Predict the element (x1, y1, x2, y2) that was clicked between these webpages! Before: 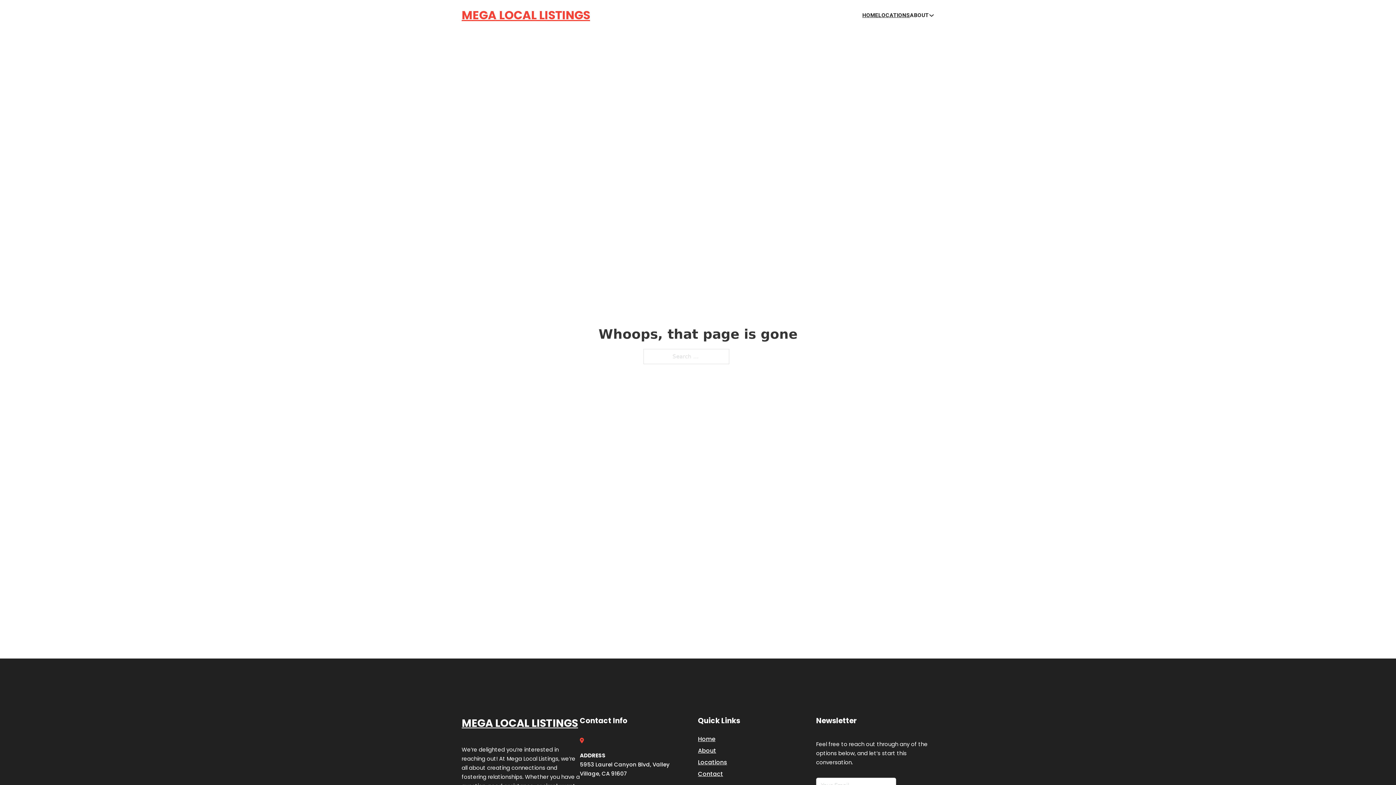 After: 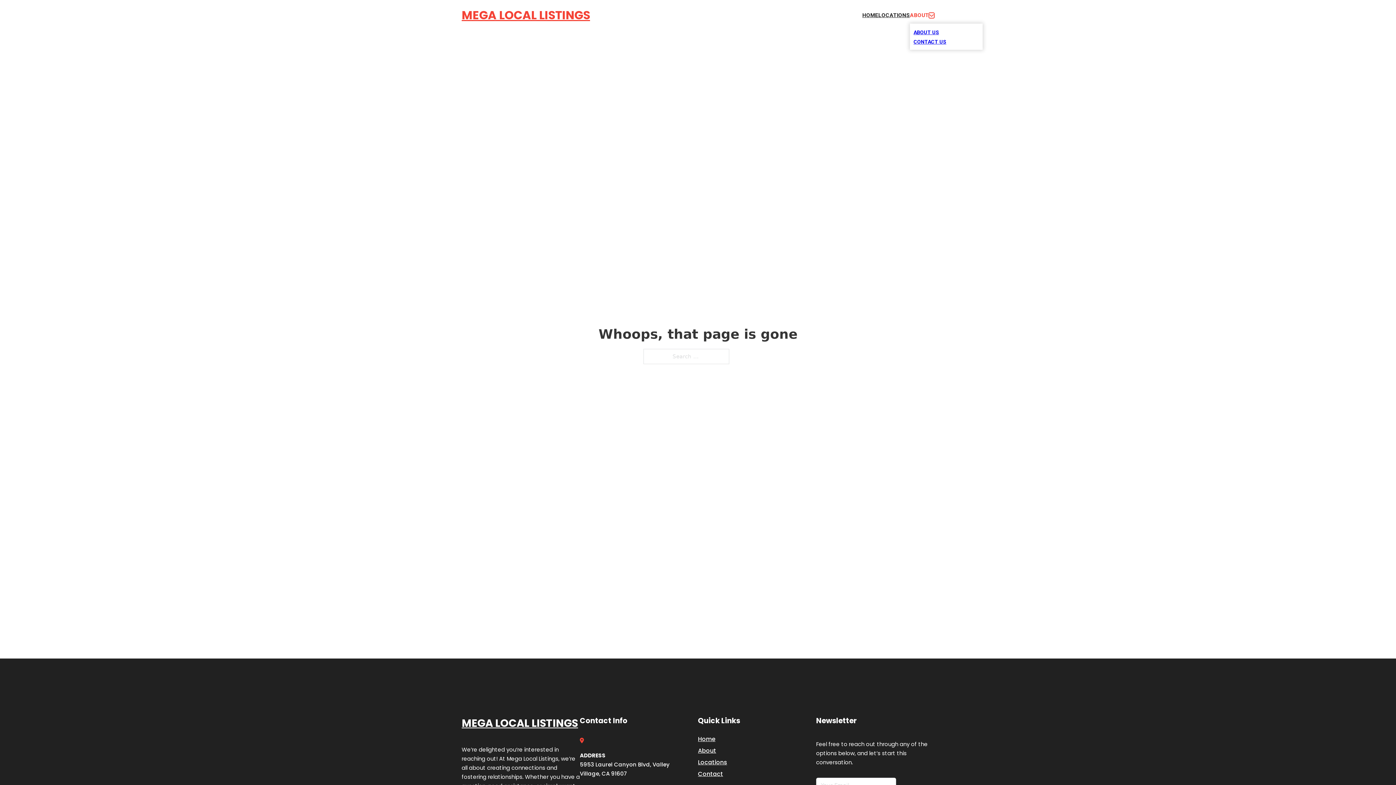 Action: bbox: (929, 12, 934, 18) label: Toggle dropdown